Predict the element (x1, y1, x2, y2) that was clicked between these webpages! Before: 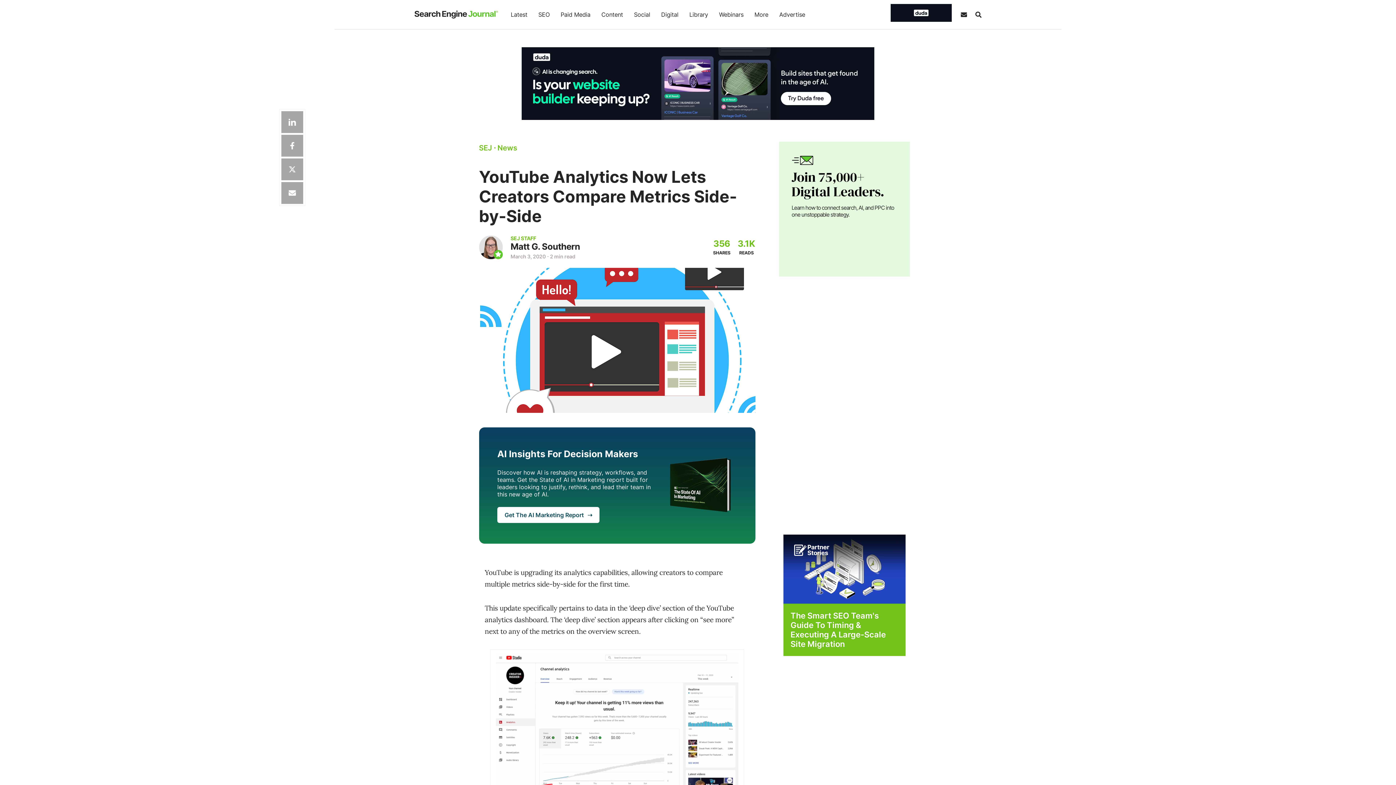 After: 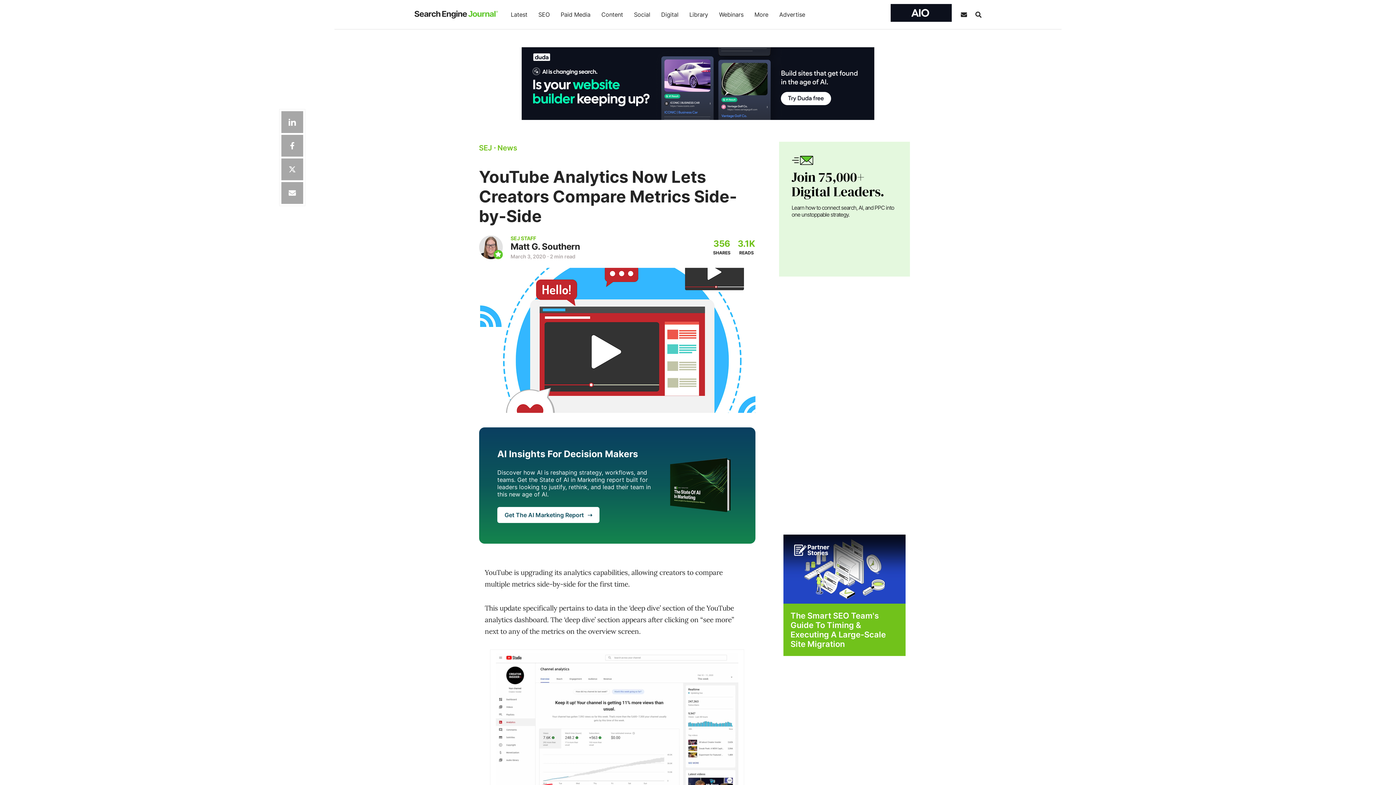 Action: bbox: (961, 11, 967, 17) label: Subscribe